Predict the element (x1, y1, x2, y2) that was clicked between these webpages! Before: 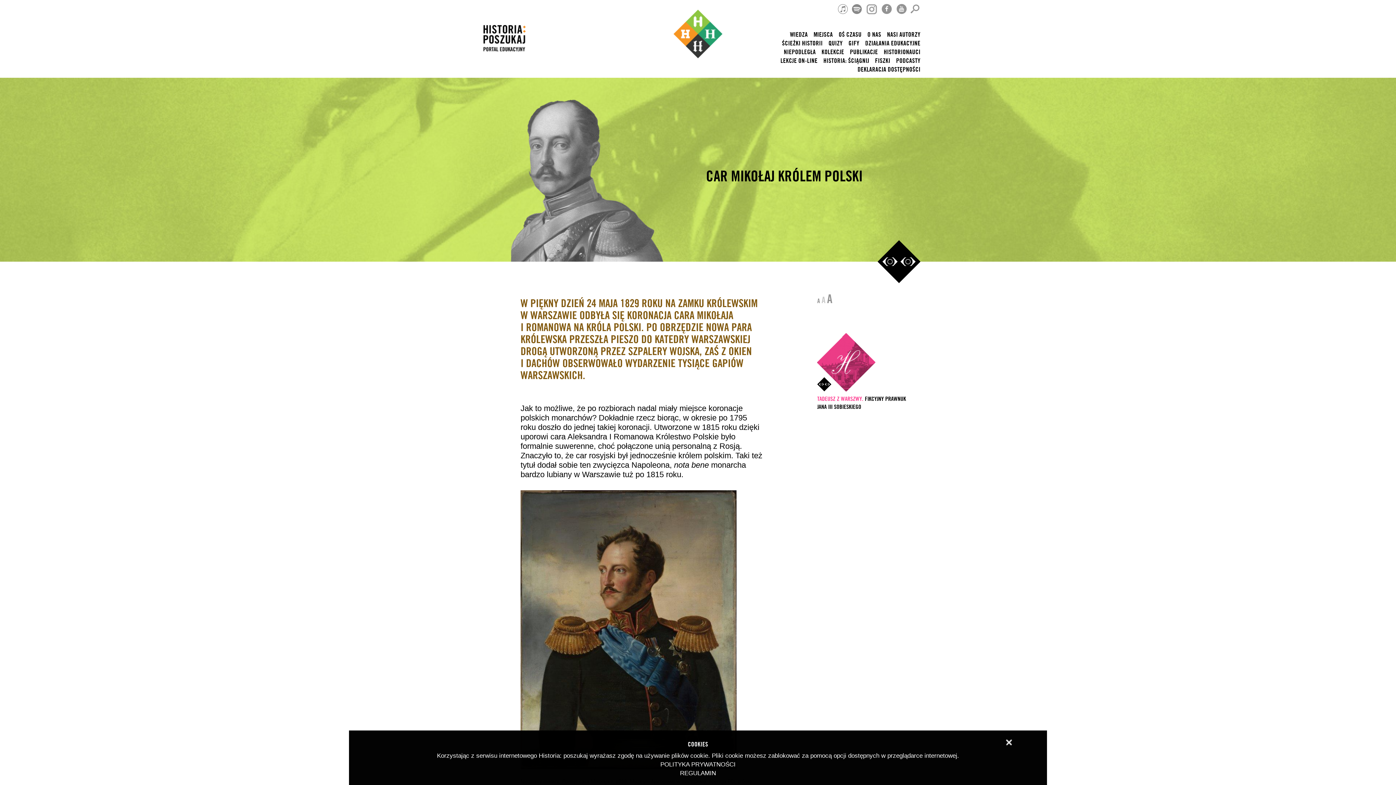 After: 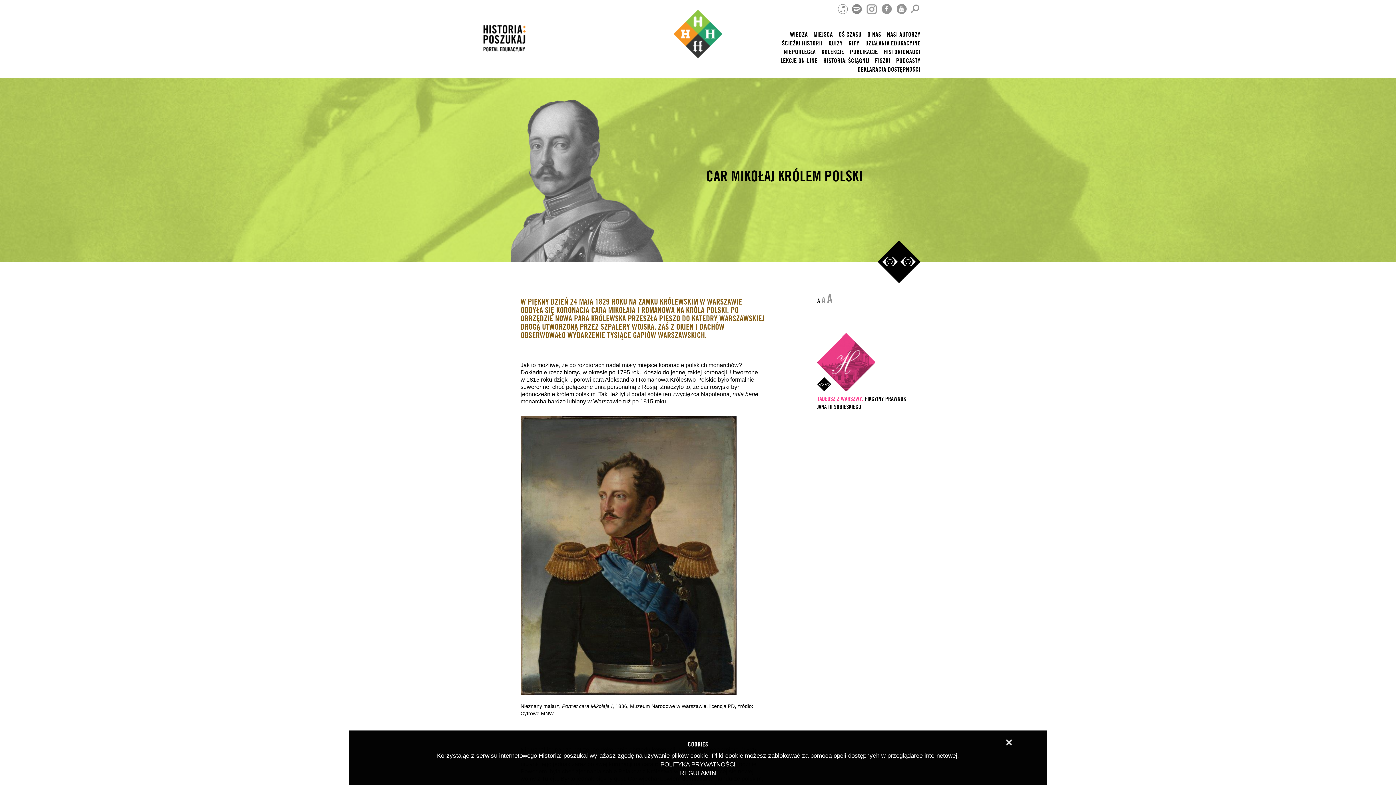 Action: bbox: (817, 298, 820, 304) label: A